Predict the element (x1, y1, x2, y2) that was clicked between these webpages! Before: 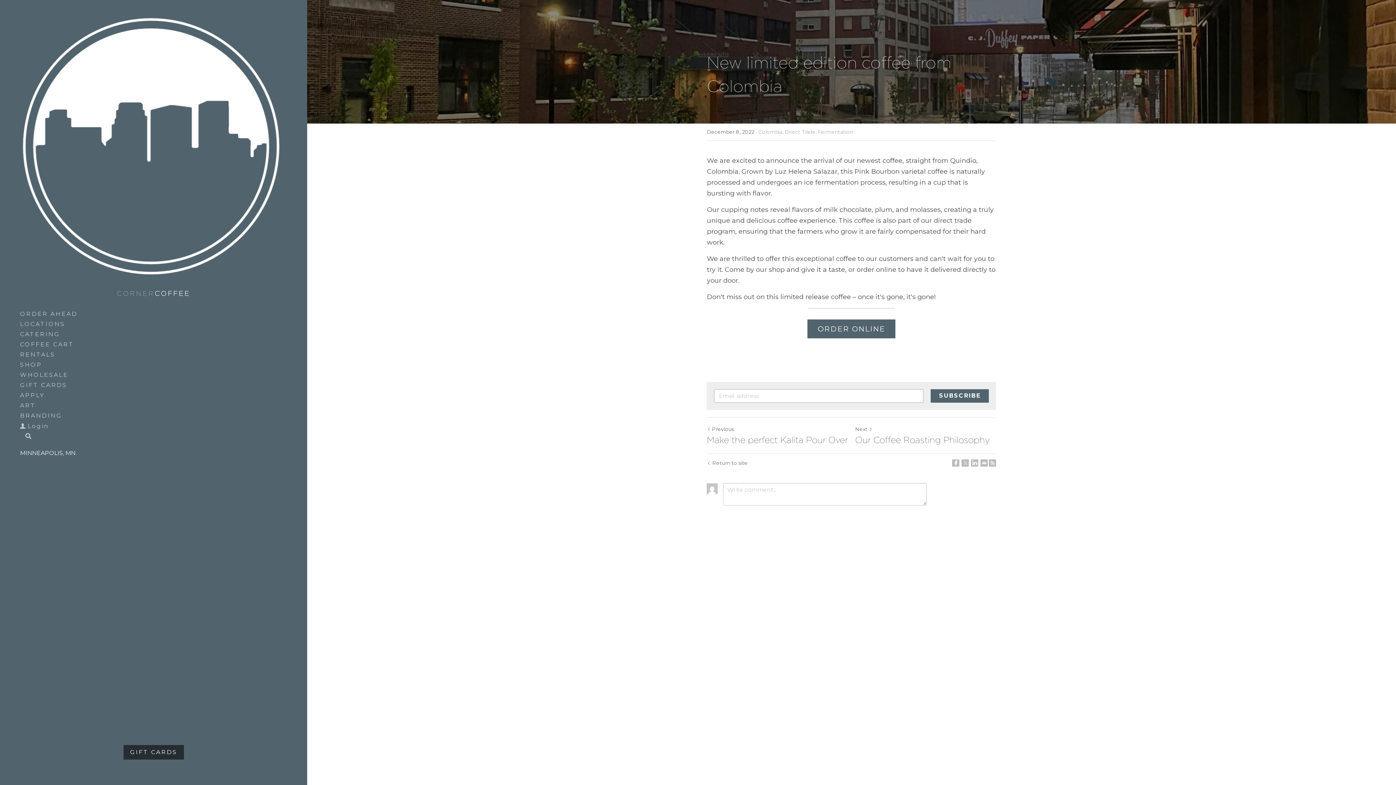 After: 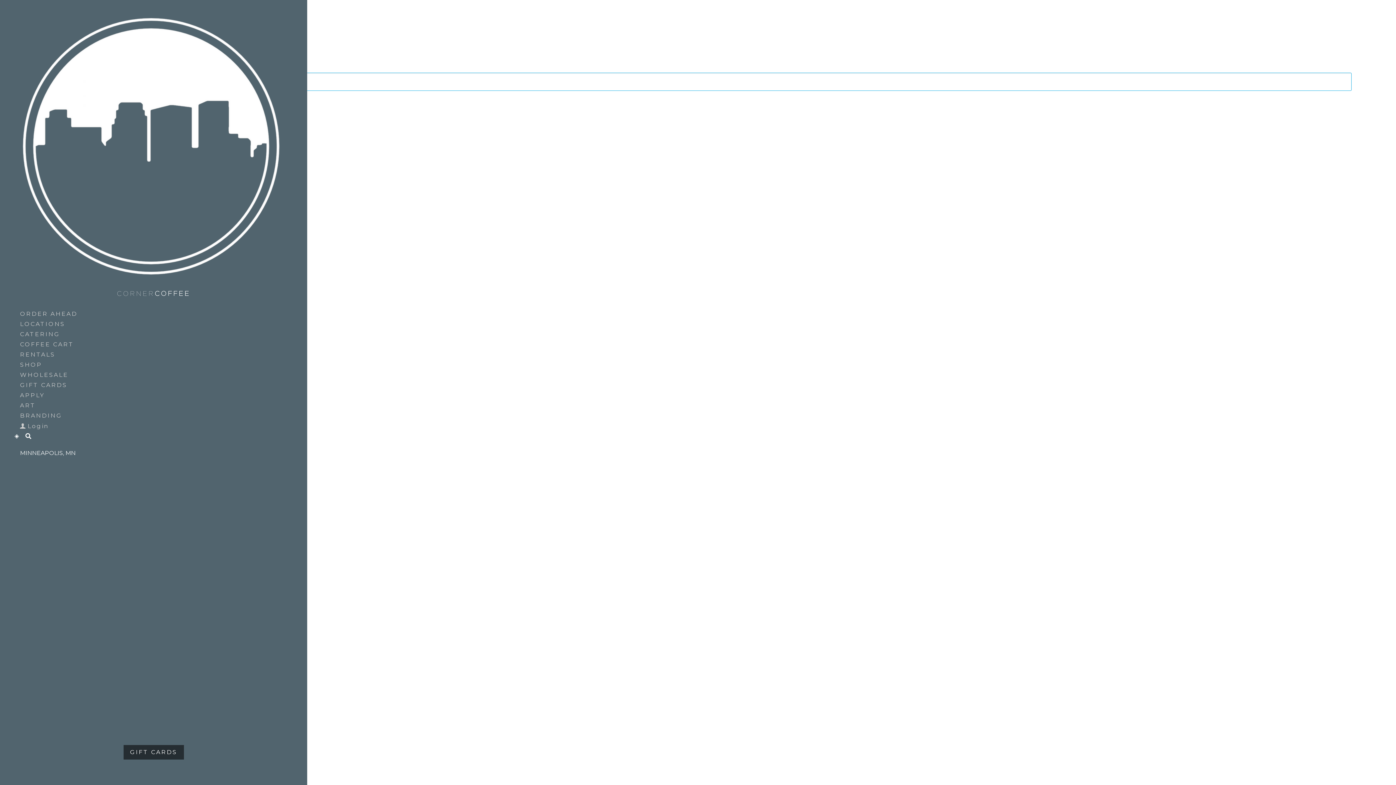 Action: bbox: (10, 431, 40, 442) label: Search